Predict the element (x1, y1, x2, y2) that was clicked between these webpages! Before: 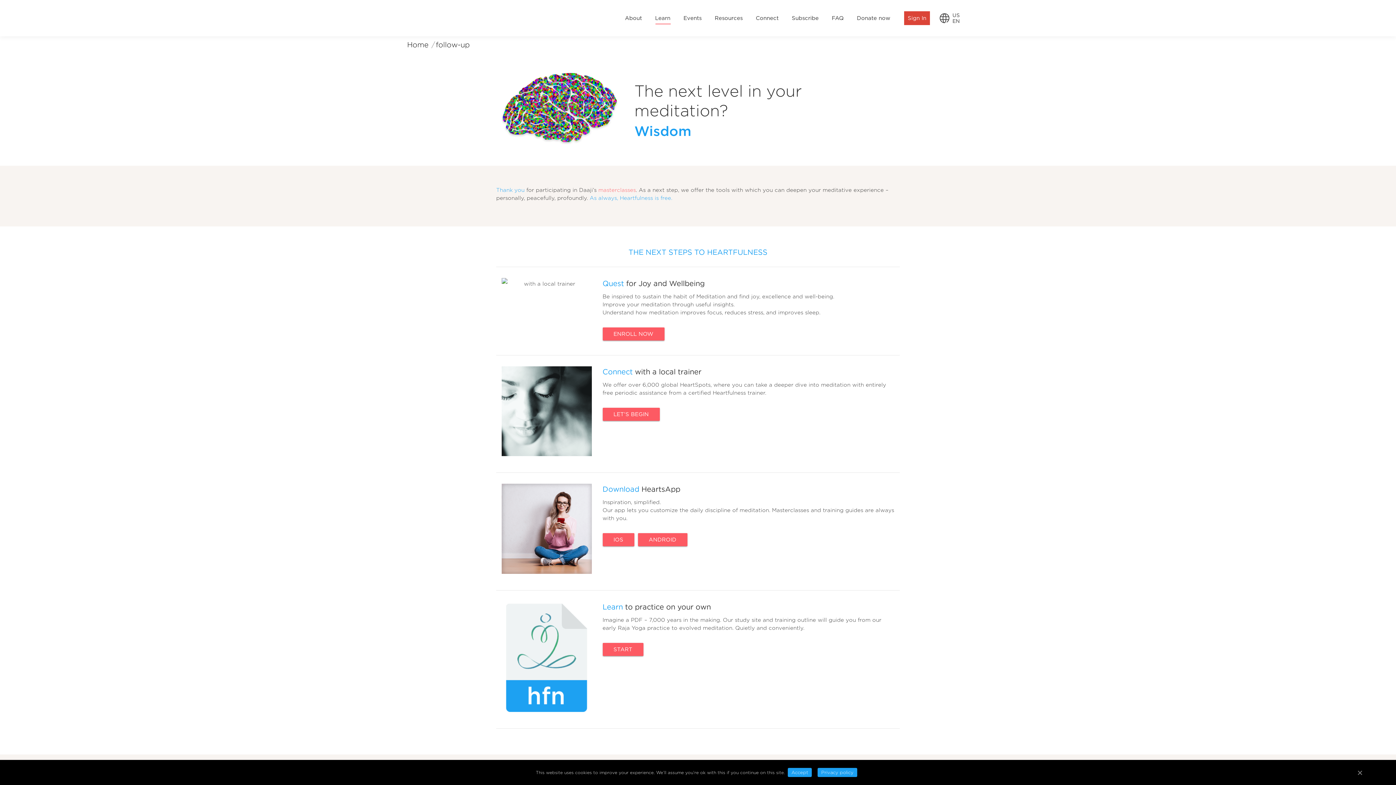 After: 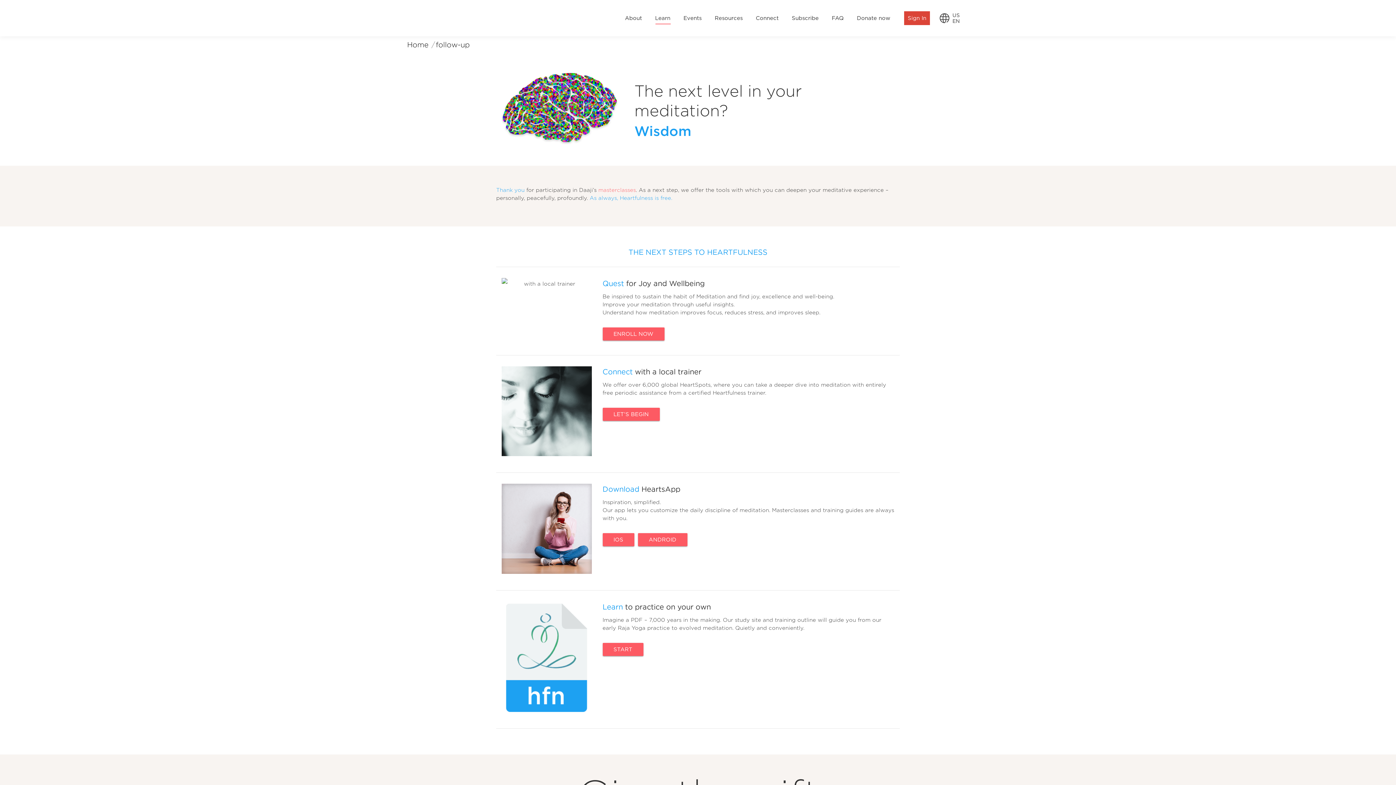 Action: label: Accept bbox: (788, 768, 812, 777)